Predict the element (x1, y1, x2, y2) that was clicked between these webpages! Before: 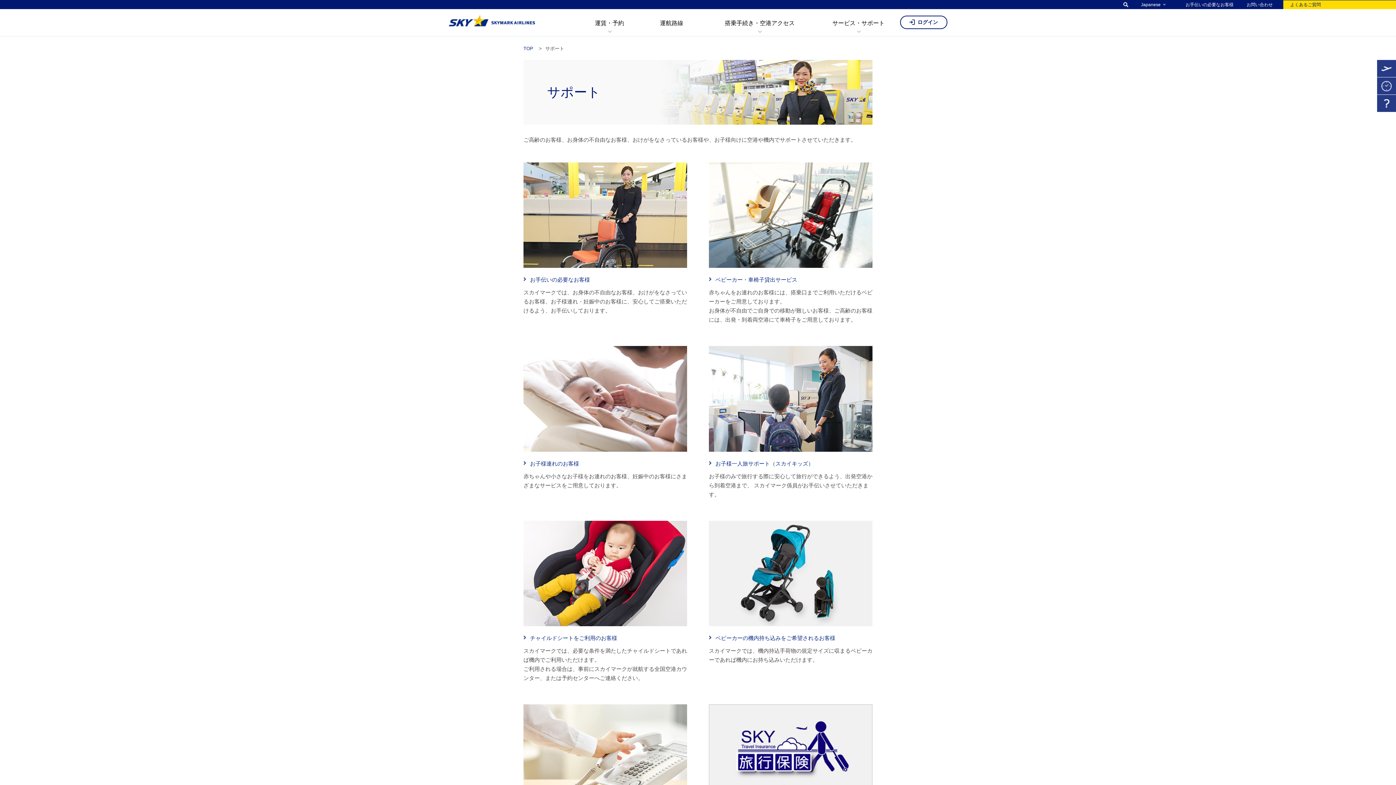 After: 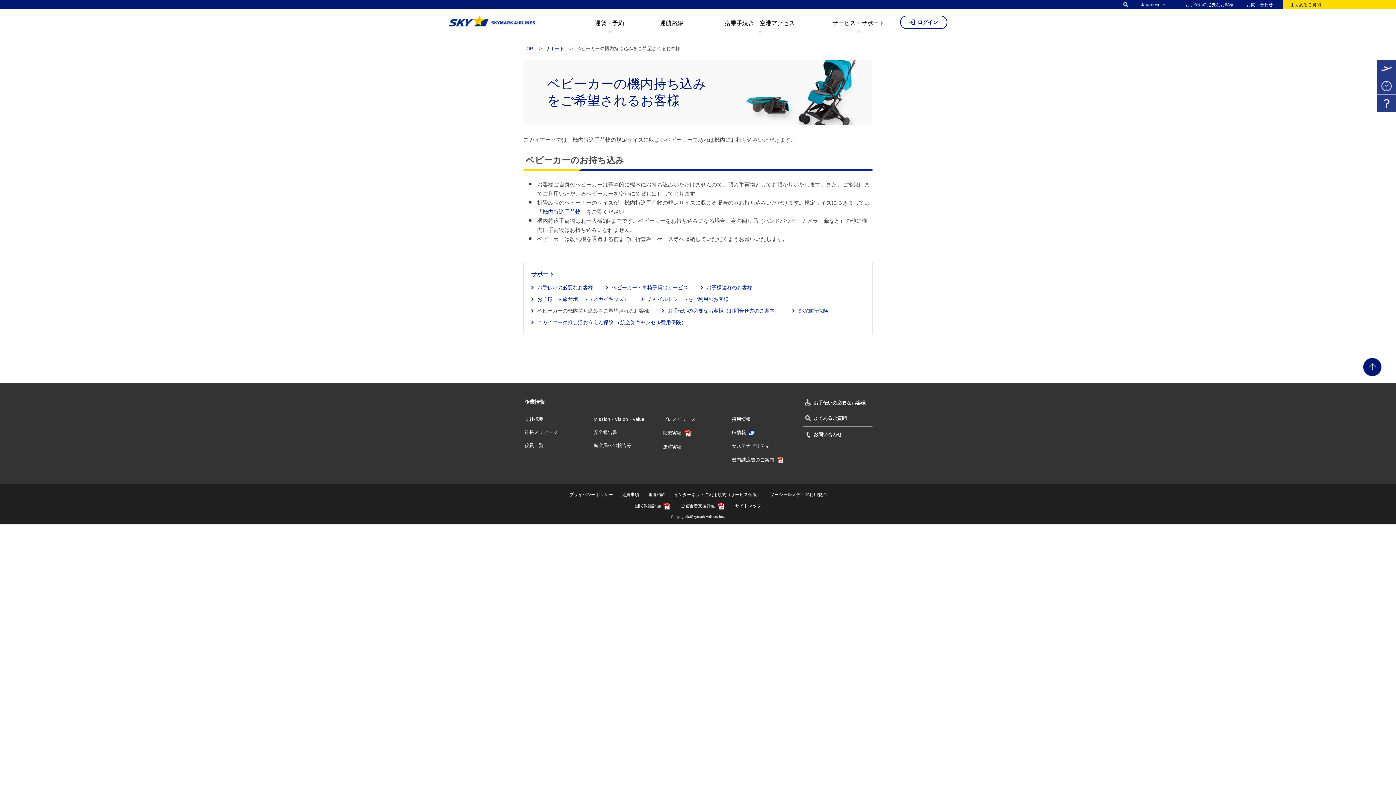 Action: bbox: (709, 618, 872, 624)